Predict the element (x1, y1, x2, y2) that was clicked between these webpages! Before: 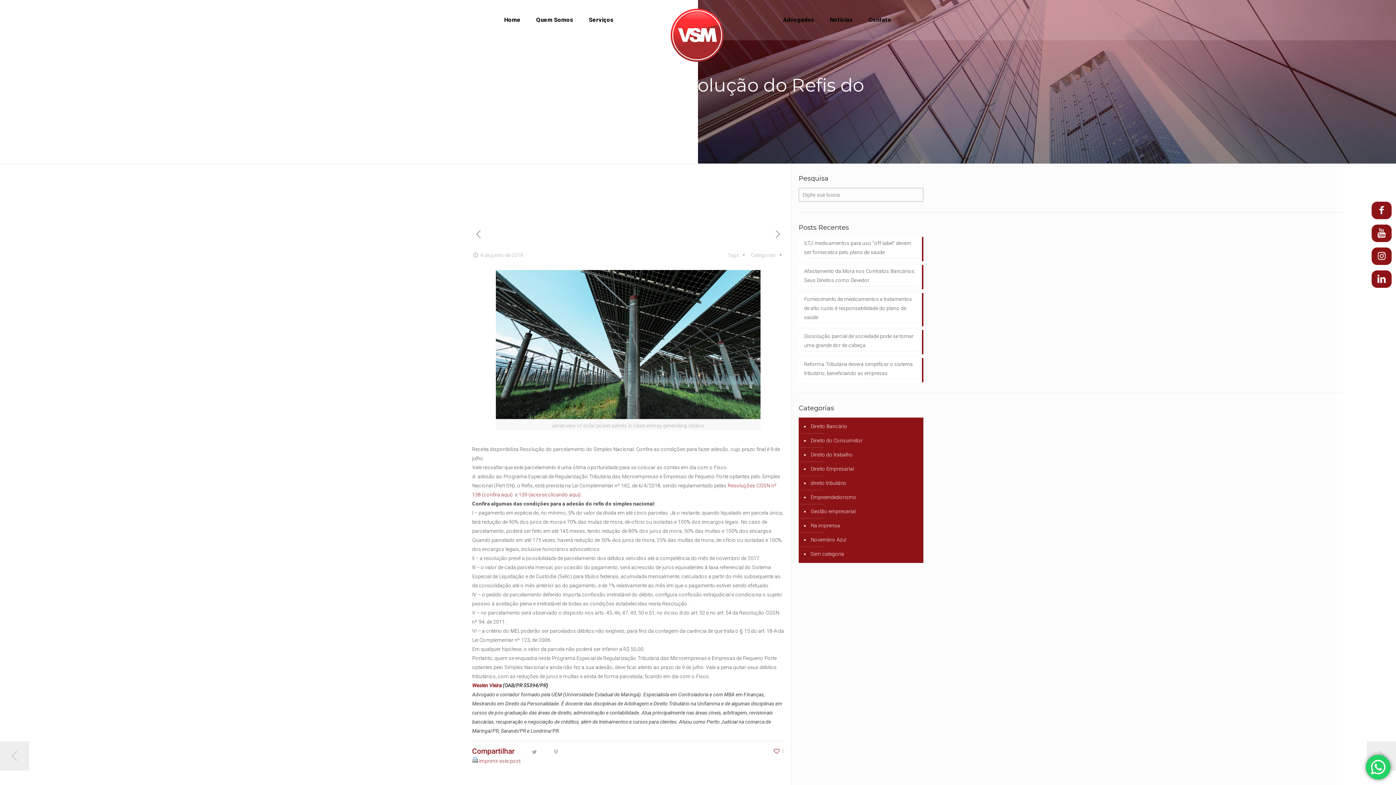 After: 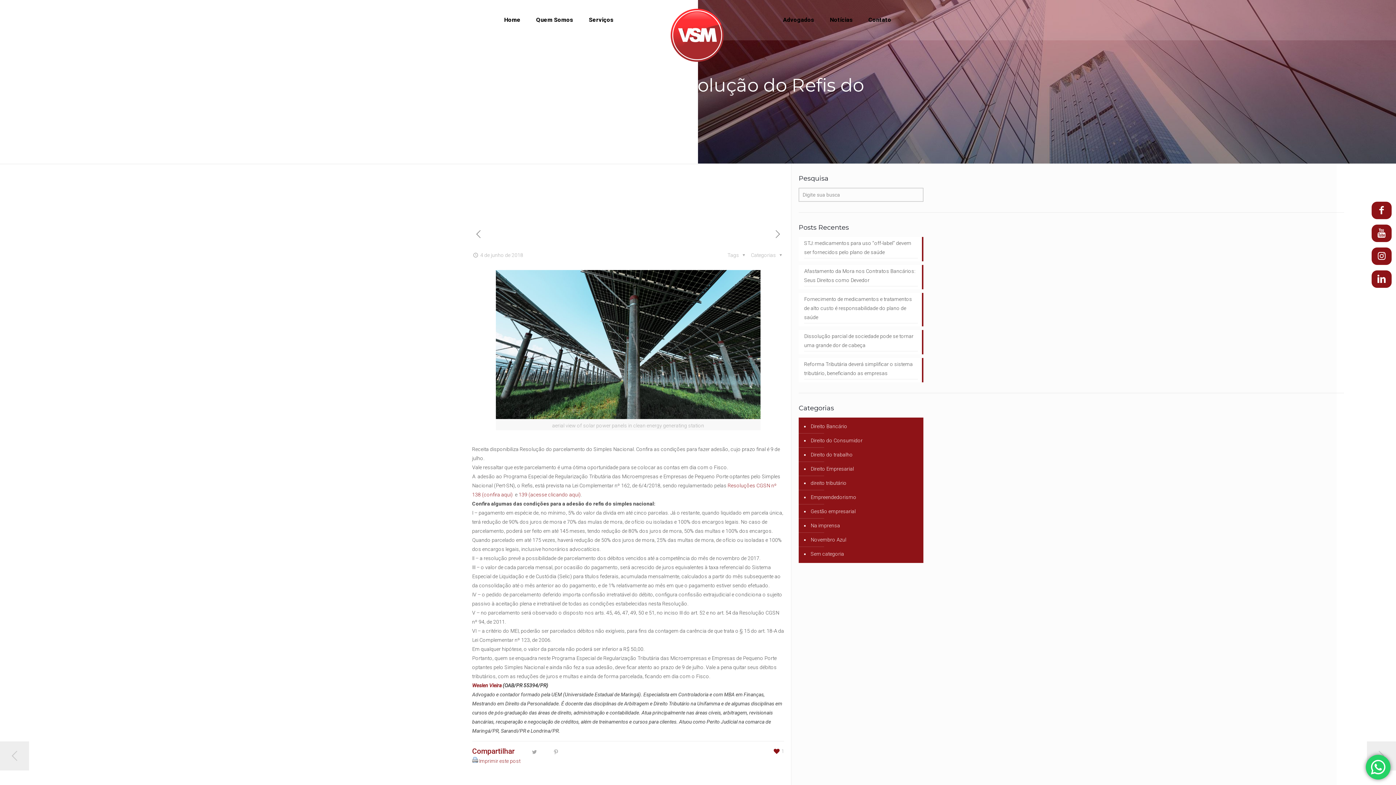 Action: label: 0 bbox: (772, 747, 784, 756)